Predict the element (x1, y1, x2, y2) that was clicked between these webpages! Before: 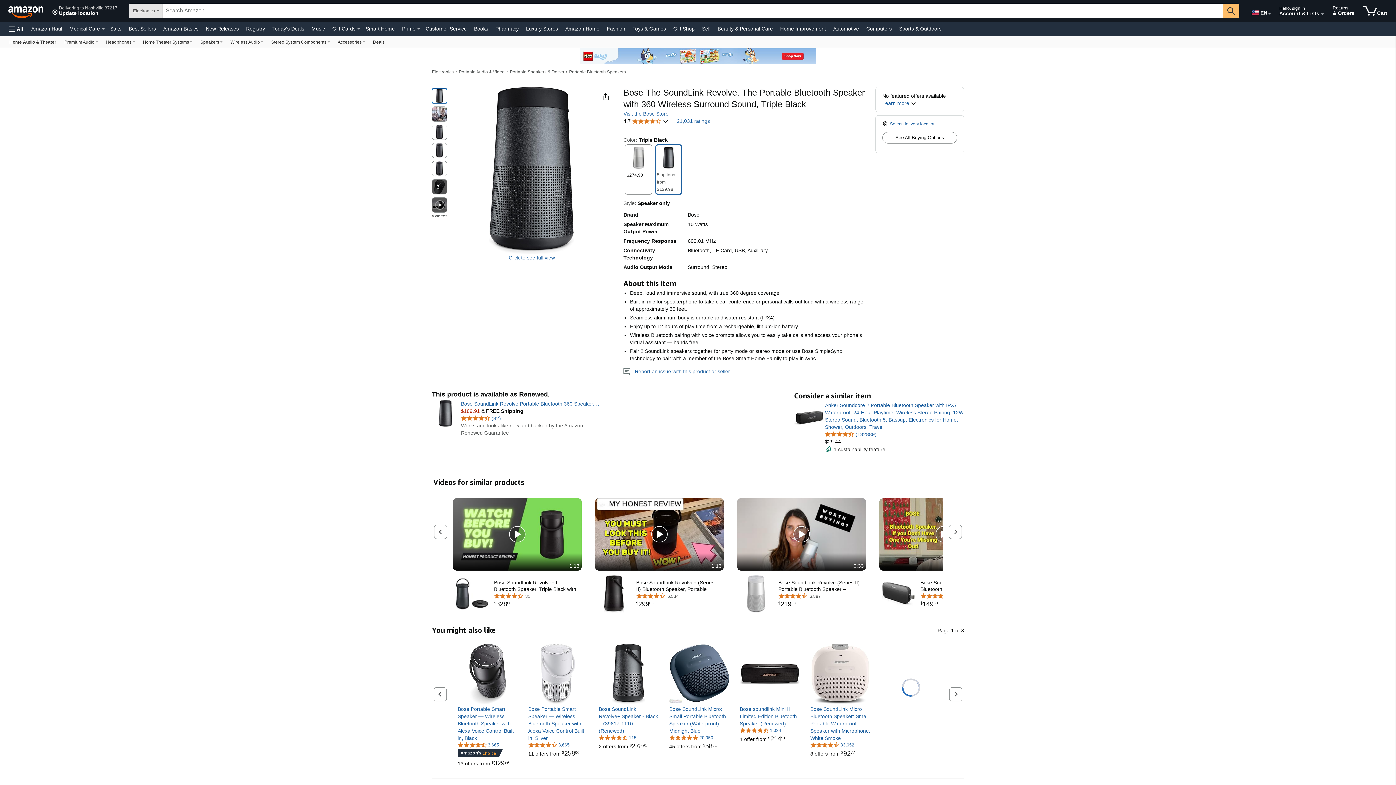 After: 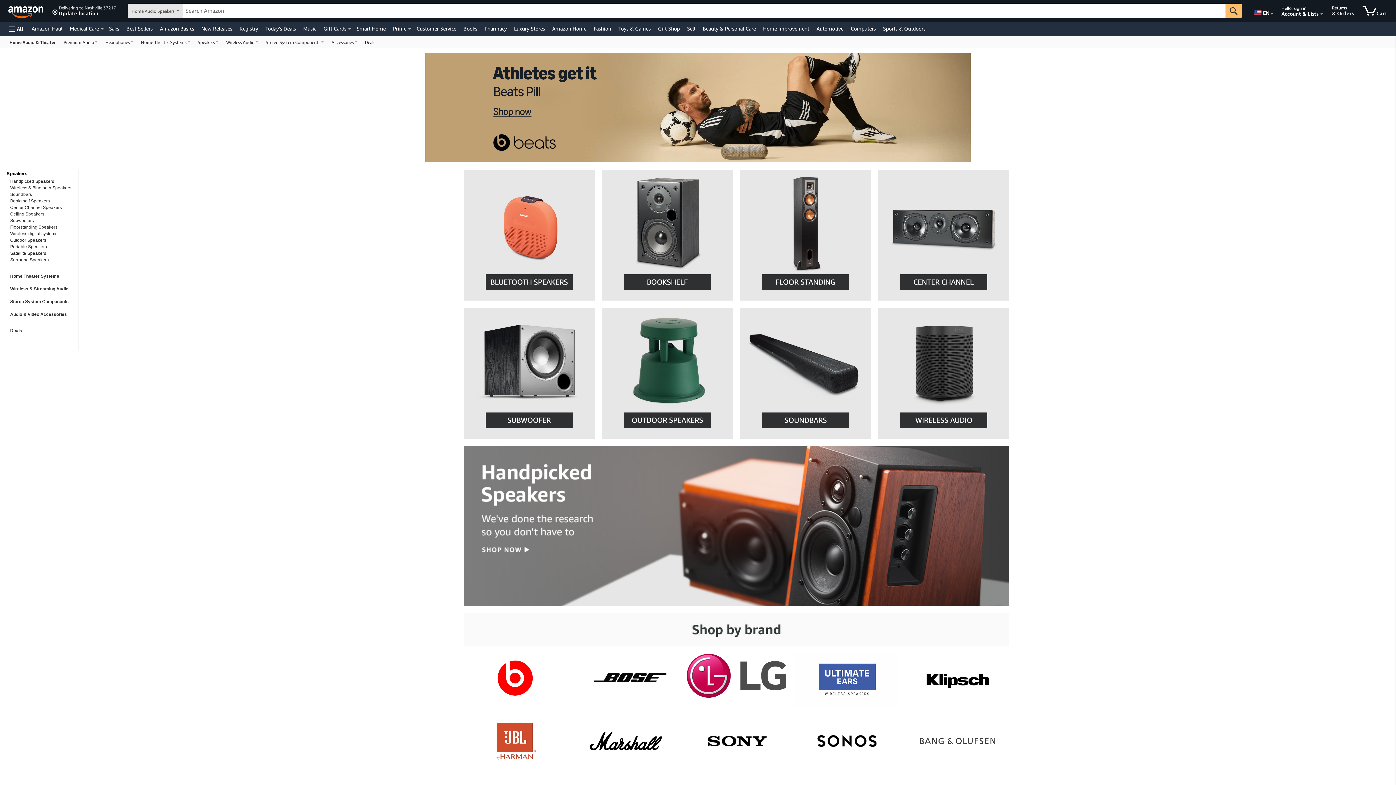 Action: label: Speakers, You are currently on a drop-down. To open this drop-down, Press Enter. bbox: (196, 36, 226, 47)